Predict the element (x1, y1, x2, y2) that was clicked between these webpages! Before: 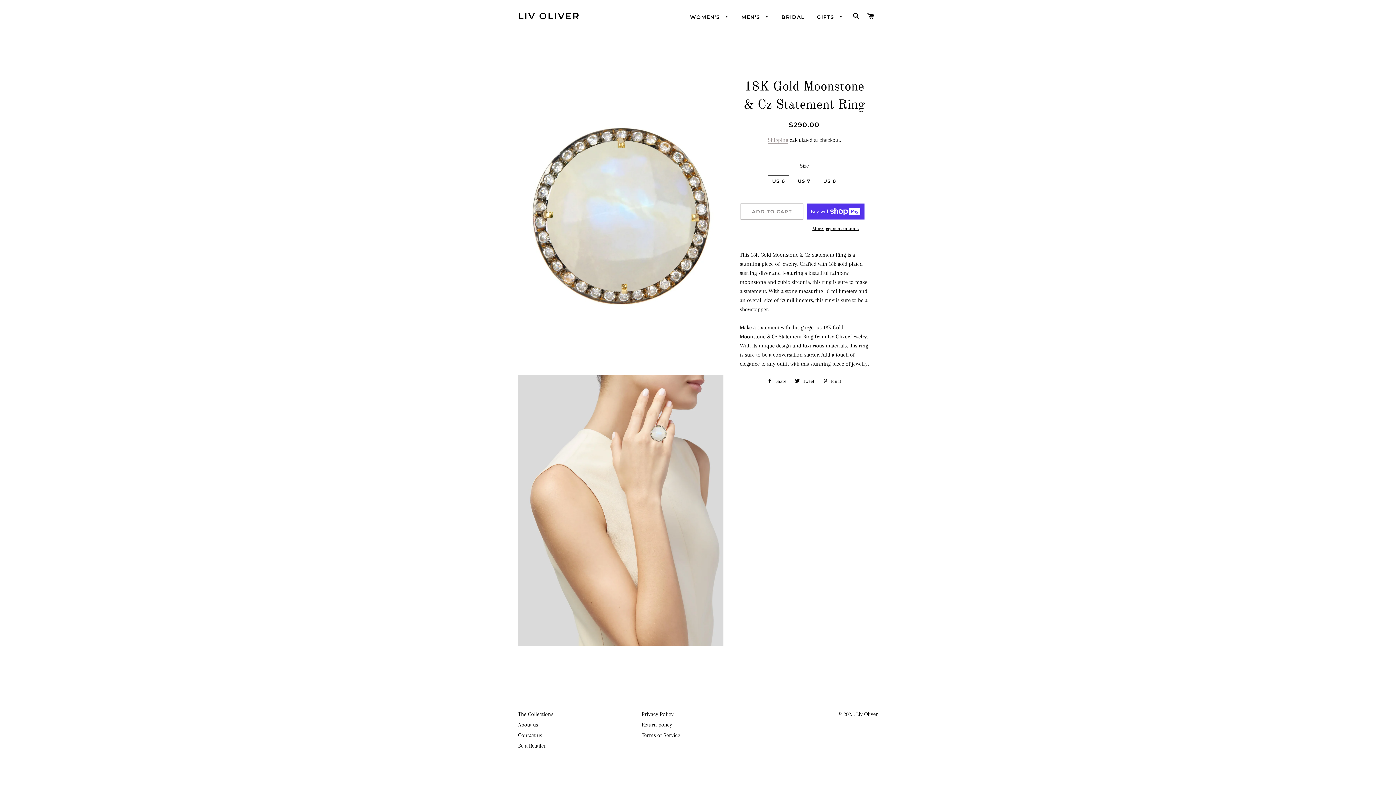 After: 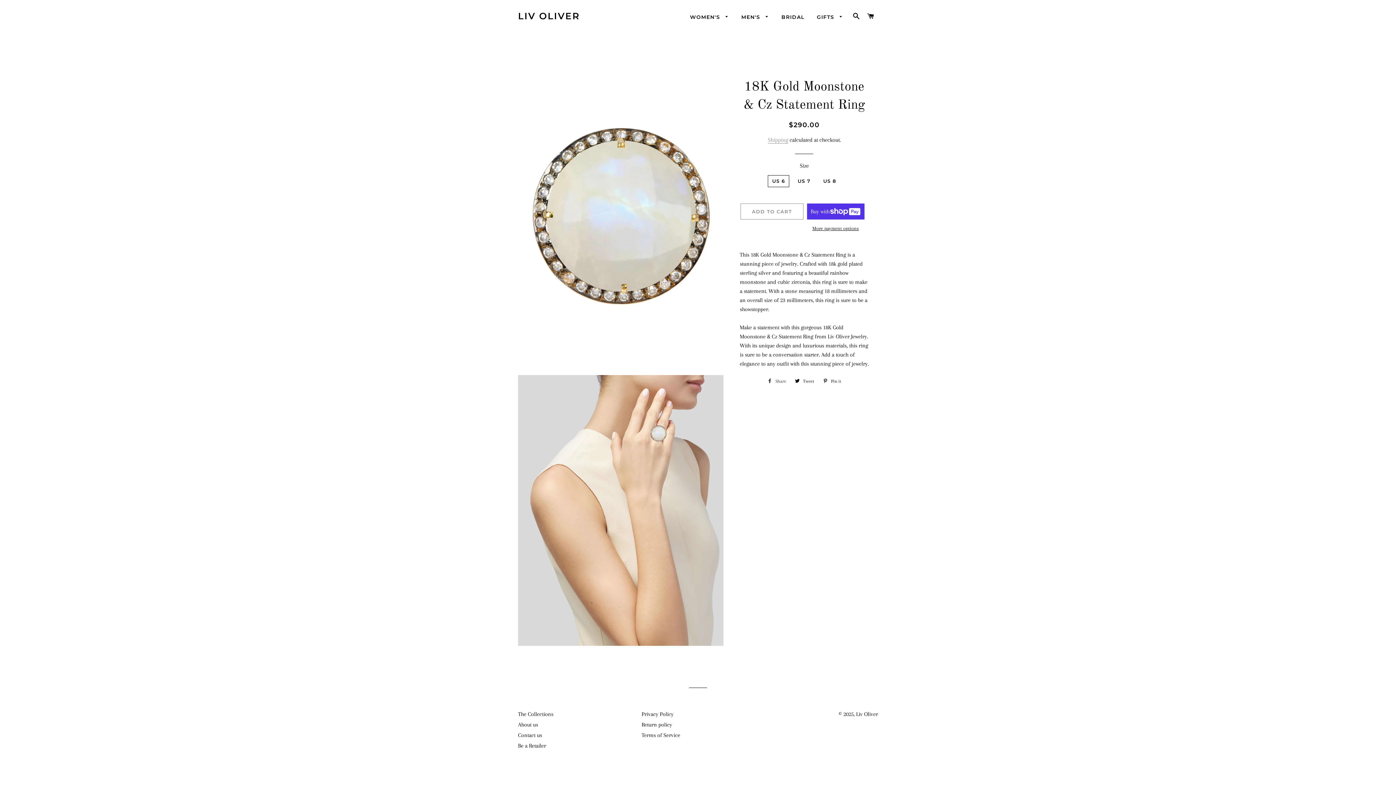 Action: bbox: (763, 376, 790, 386) label:  Share
Share on Facebook